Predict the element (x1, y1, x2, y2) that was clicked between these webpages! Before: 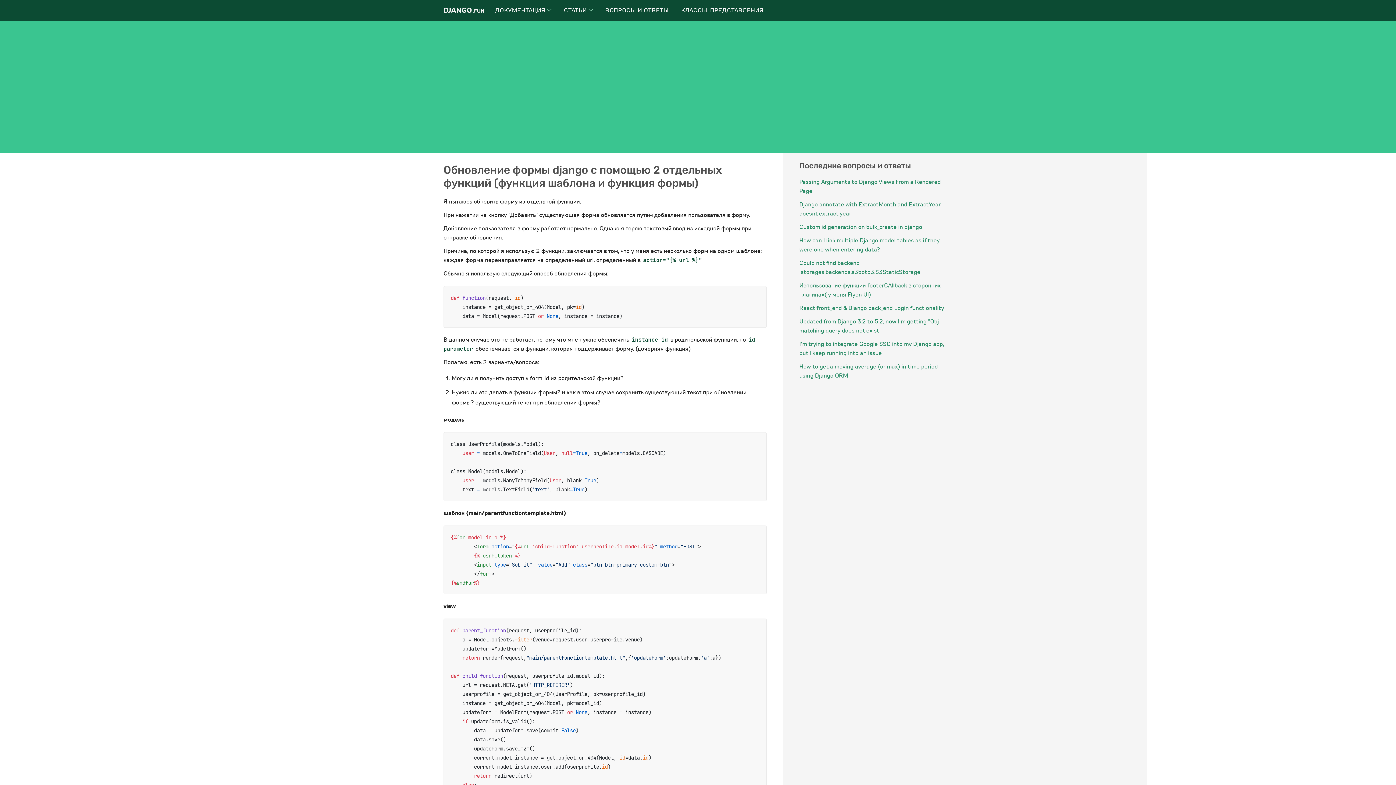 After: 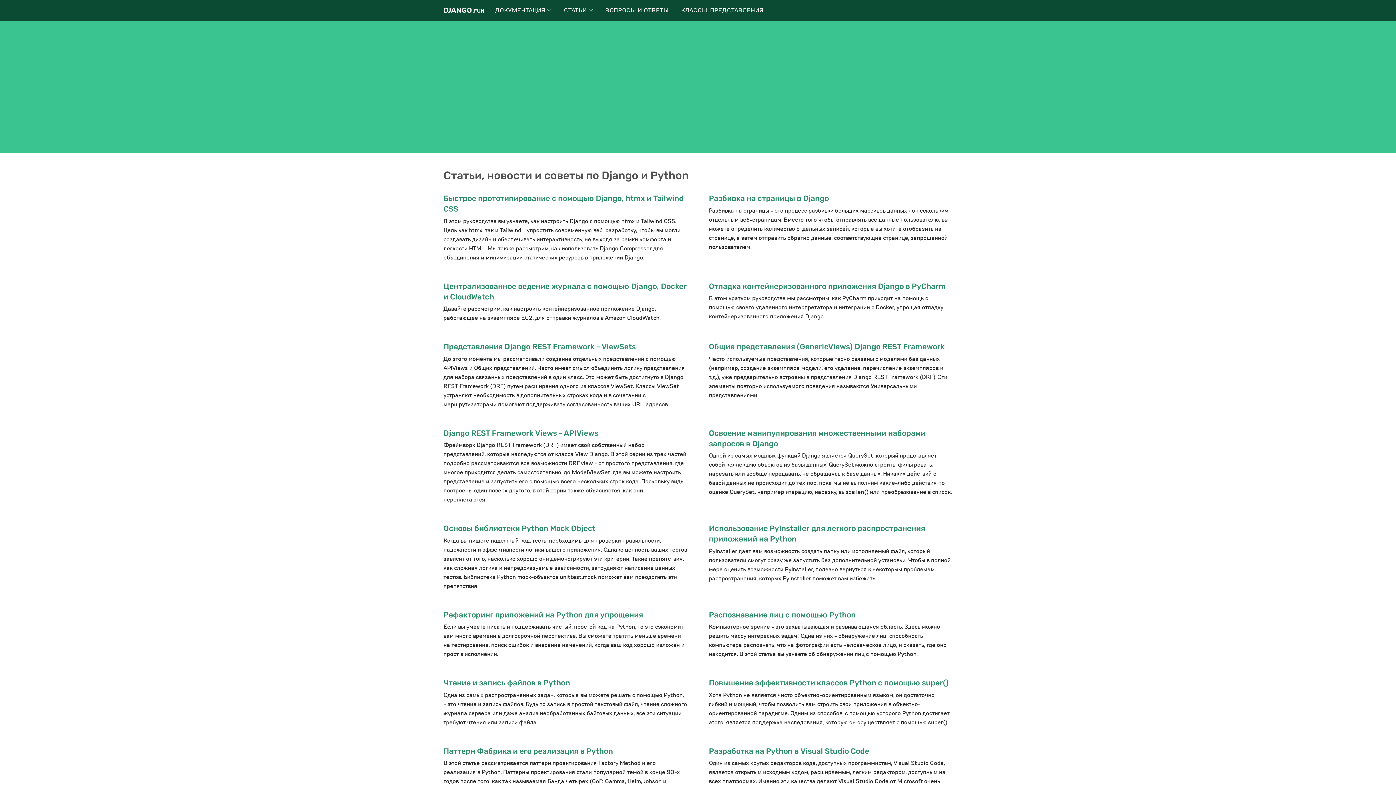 Action: bbox: (558, 2, 598, 18) label: СТАТЬИ 